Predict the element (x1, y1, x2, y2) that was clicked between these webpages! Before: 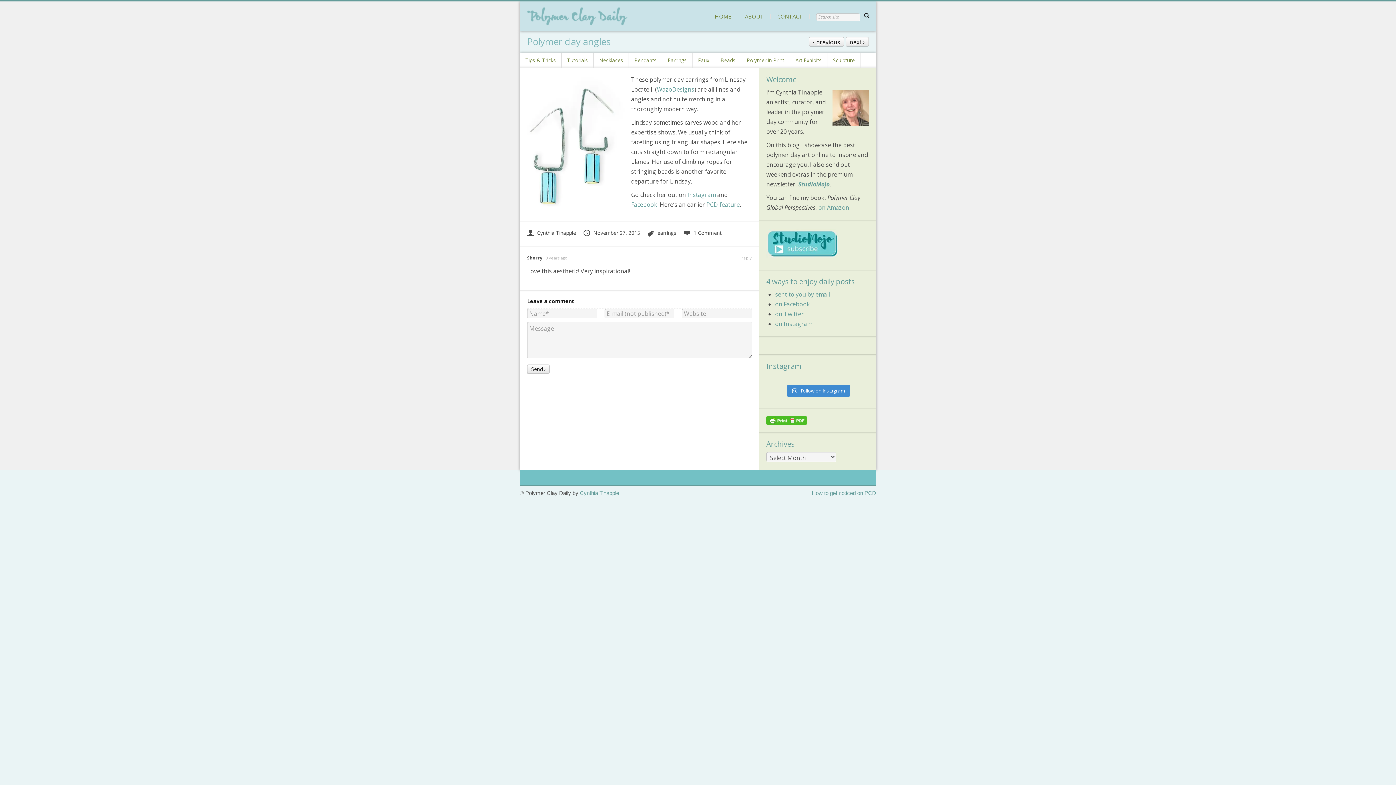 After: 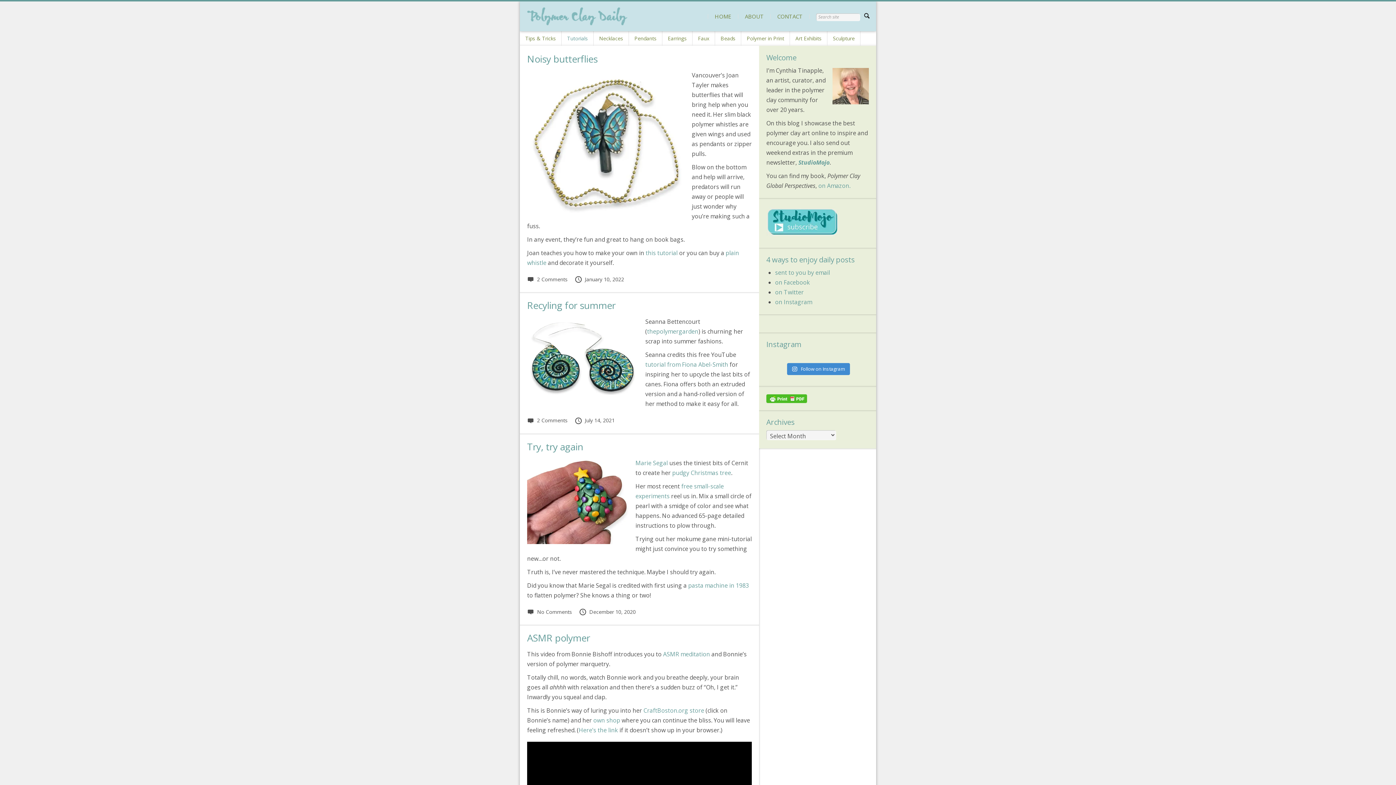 Action: bbox: (561, 53, 593, 67) label: Tutorials